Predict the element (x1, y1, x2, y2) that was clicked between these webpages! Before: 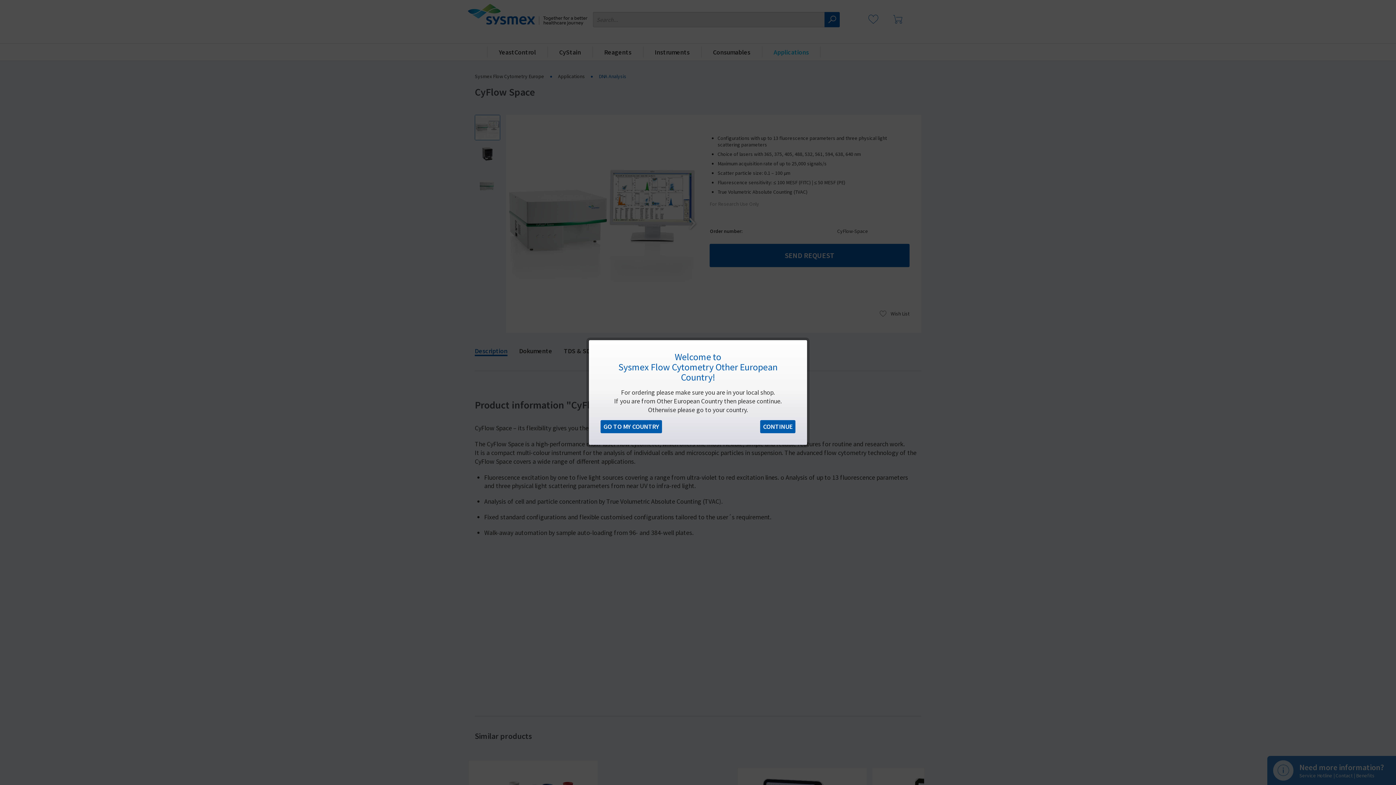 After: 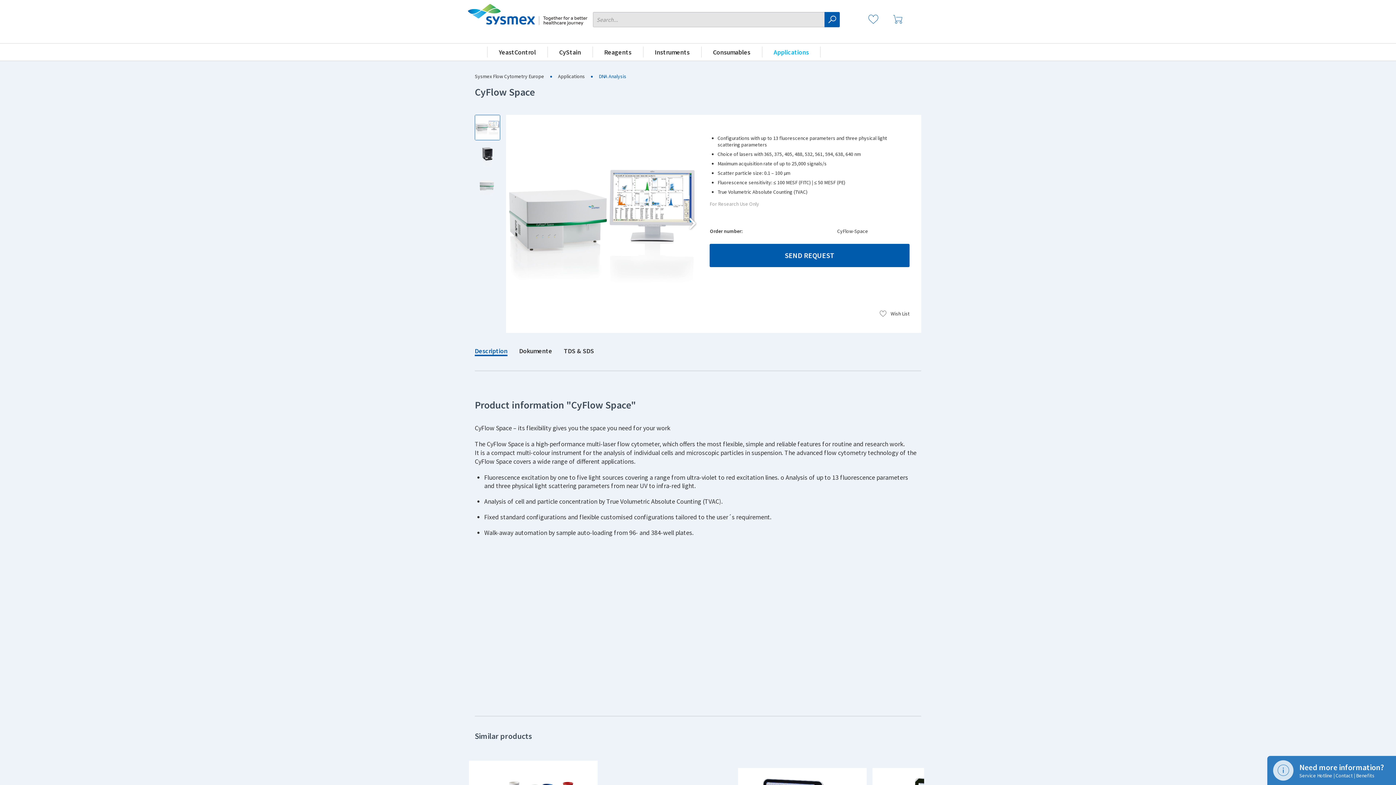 Action: bbox: (760, 420, 795, 433) label: CONTINUE